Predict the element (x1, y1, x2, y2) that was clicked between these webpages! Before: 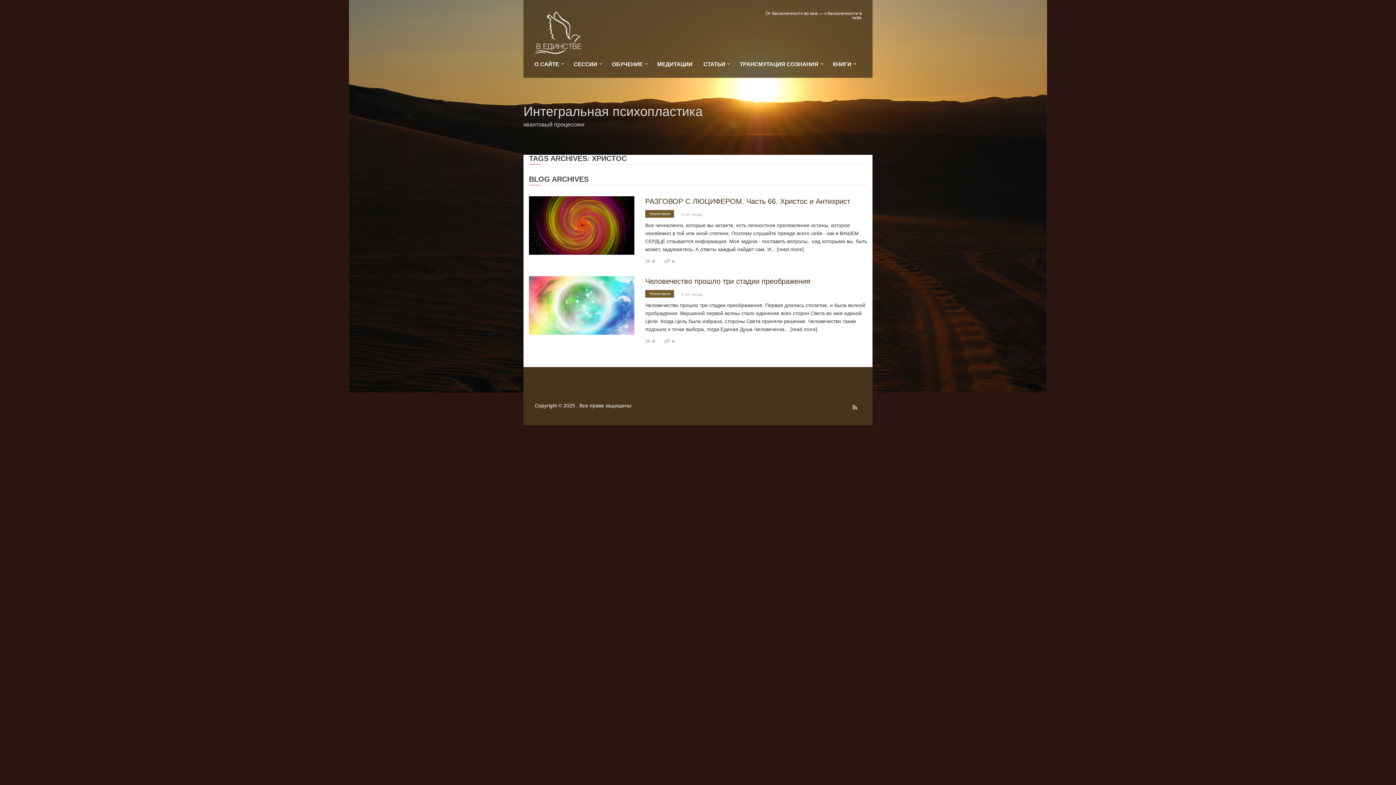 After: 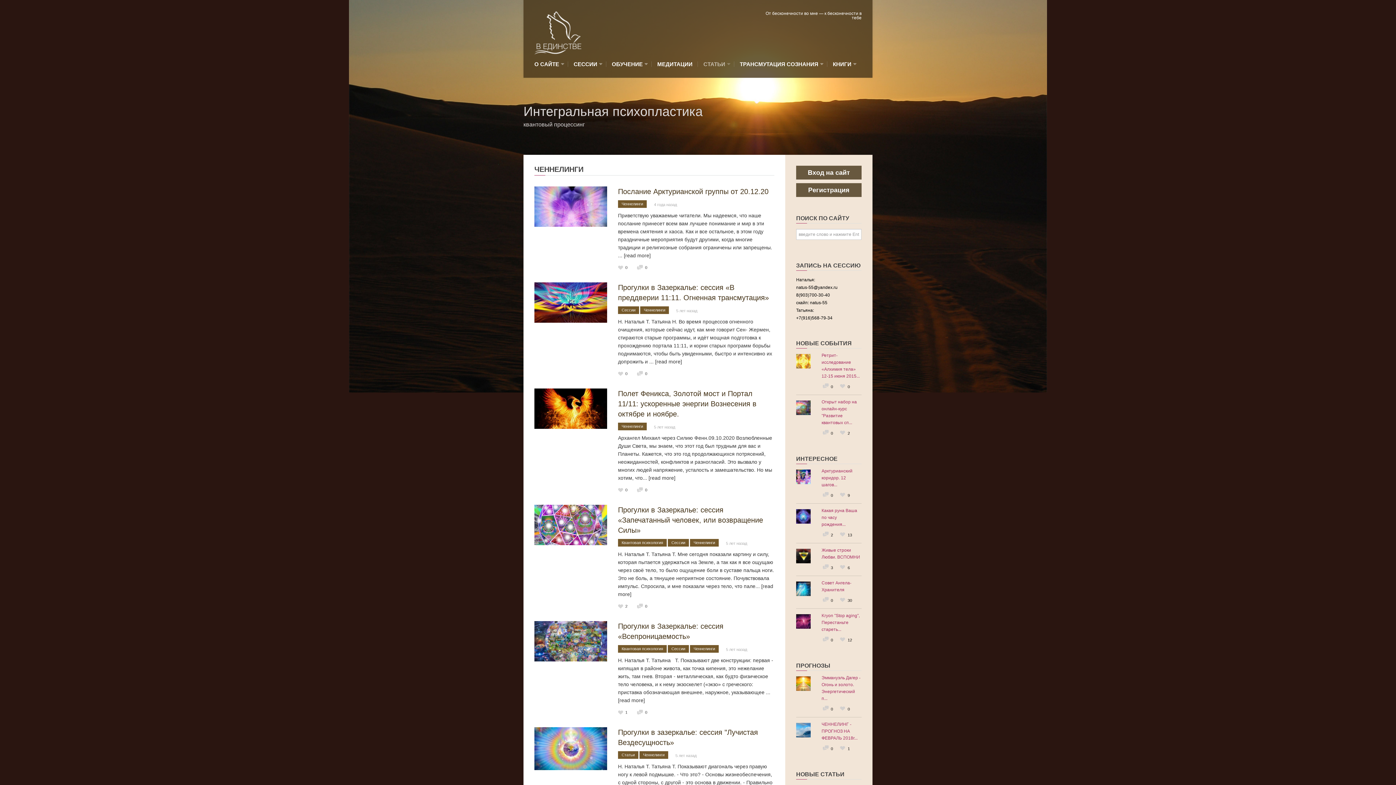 Action: bbox: (645, 290, 674, 297) label: Ченнелинги